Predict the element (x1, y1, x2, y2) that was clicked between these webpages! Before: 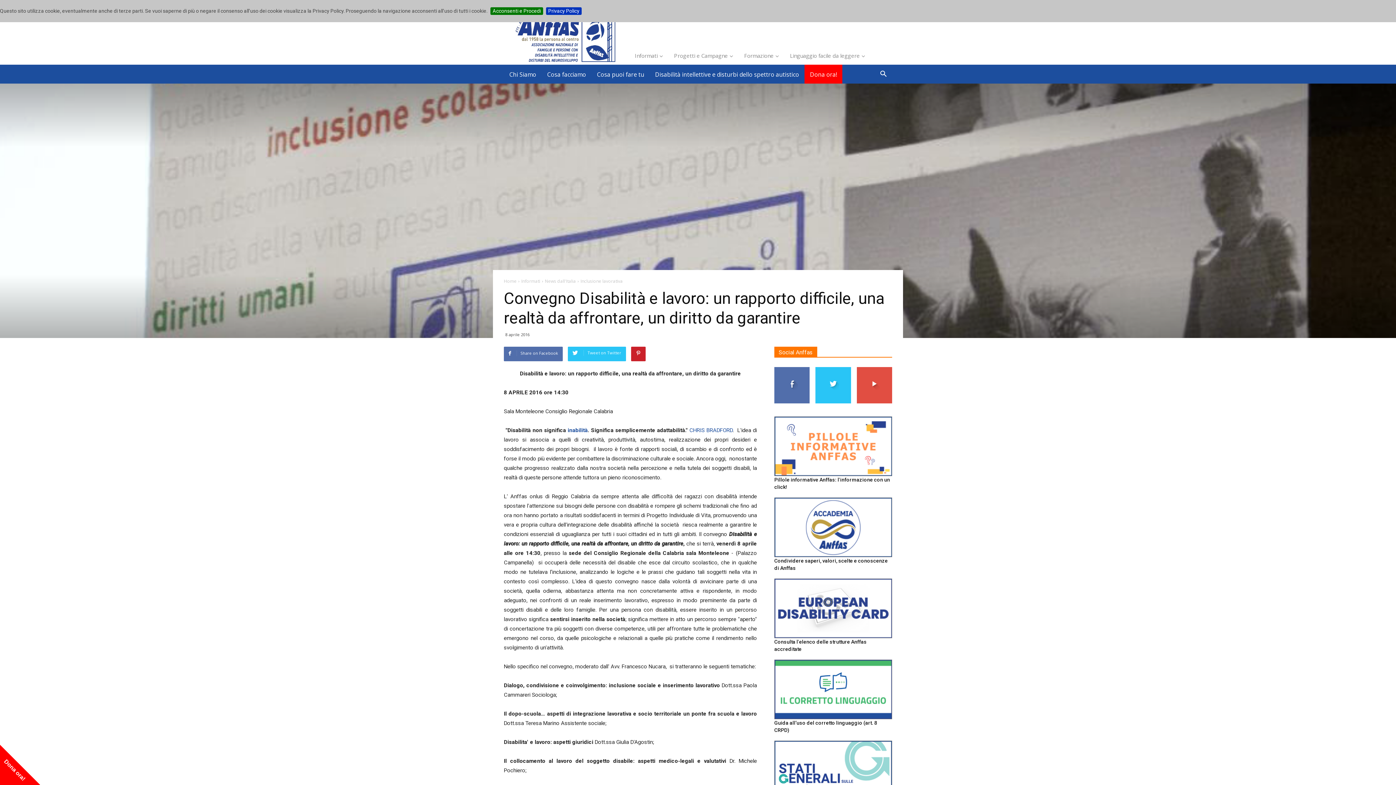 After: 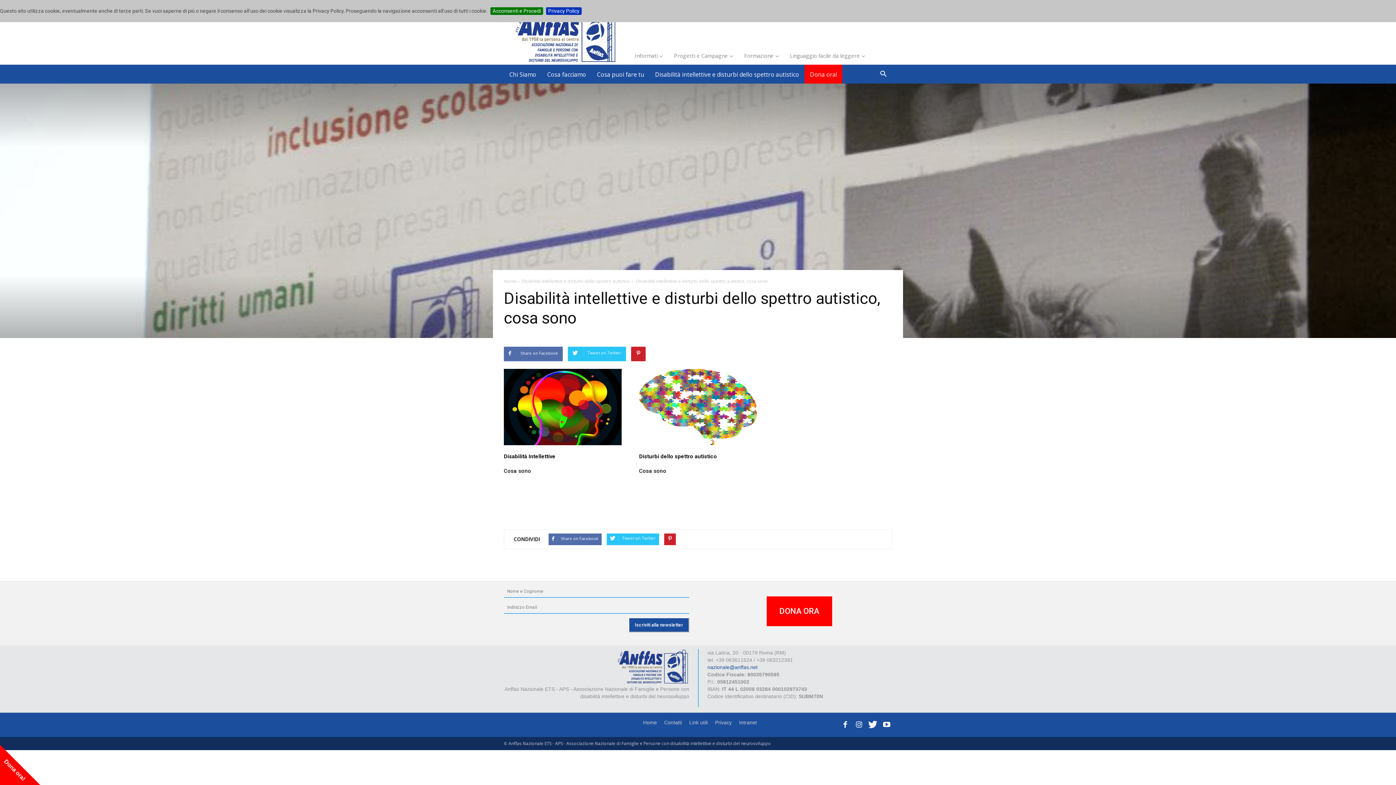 Action: label: Disabilità intellettive e disturbi dello spettro autistico bbox: (649, 64, 804, 83)